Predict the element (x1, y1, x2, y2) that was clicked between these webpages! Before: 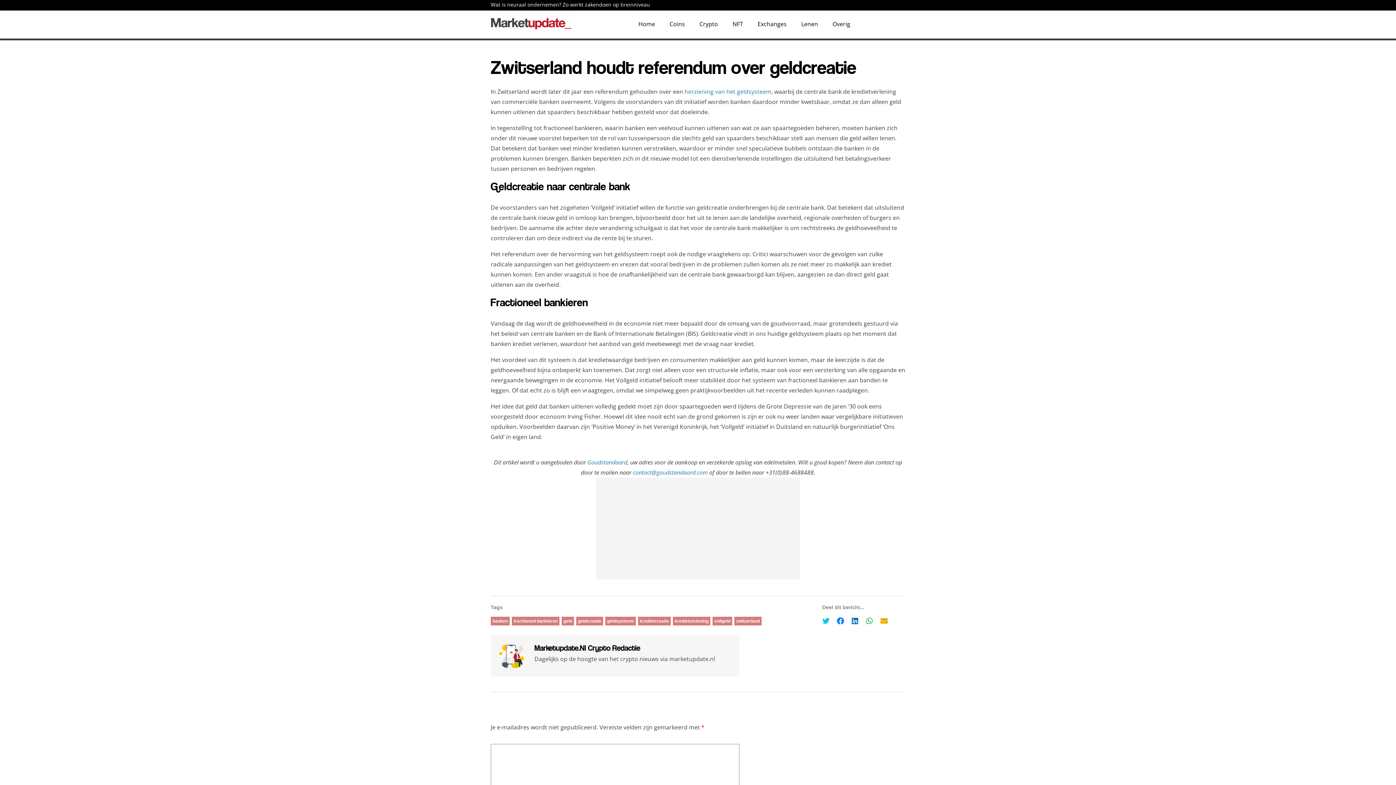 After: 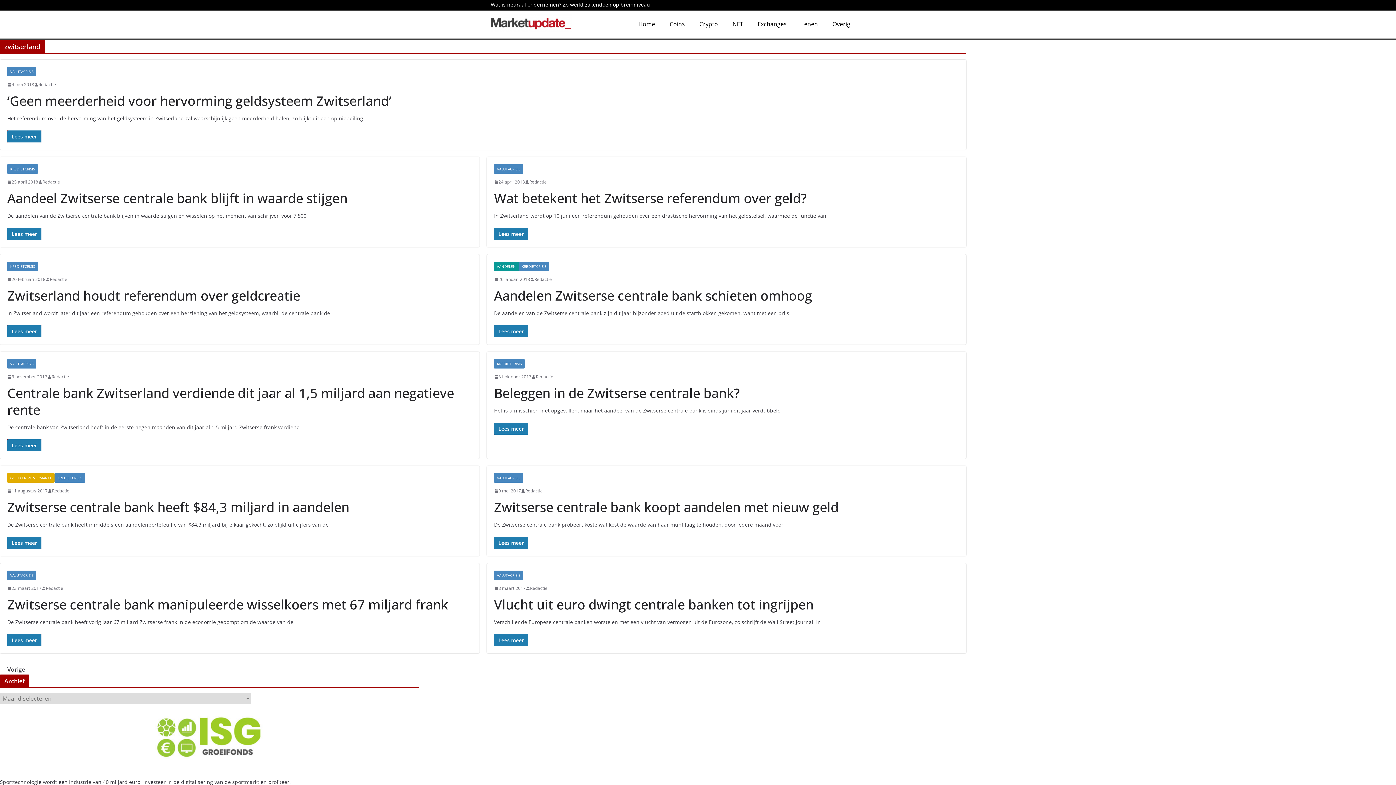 Action: label: zwitserland bbox: (734, 649, 761, 658)